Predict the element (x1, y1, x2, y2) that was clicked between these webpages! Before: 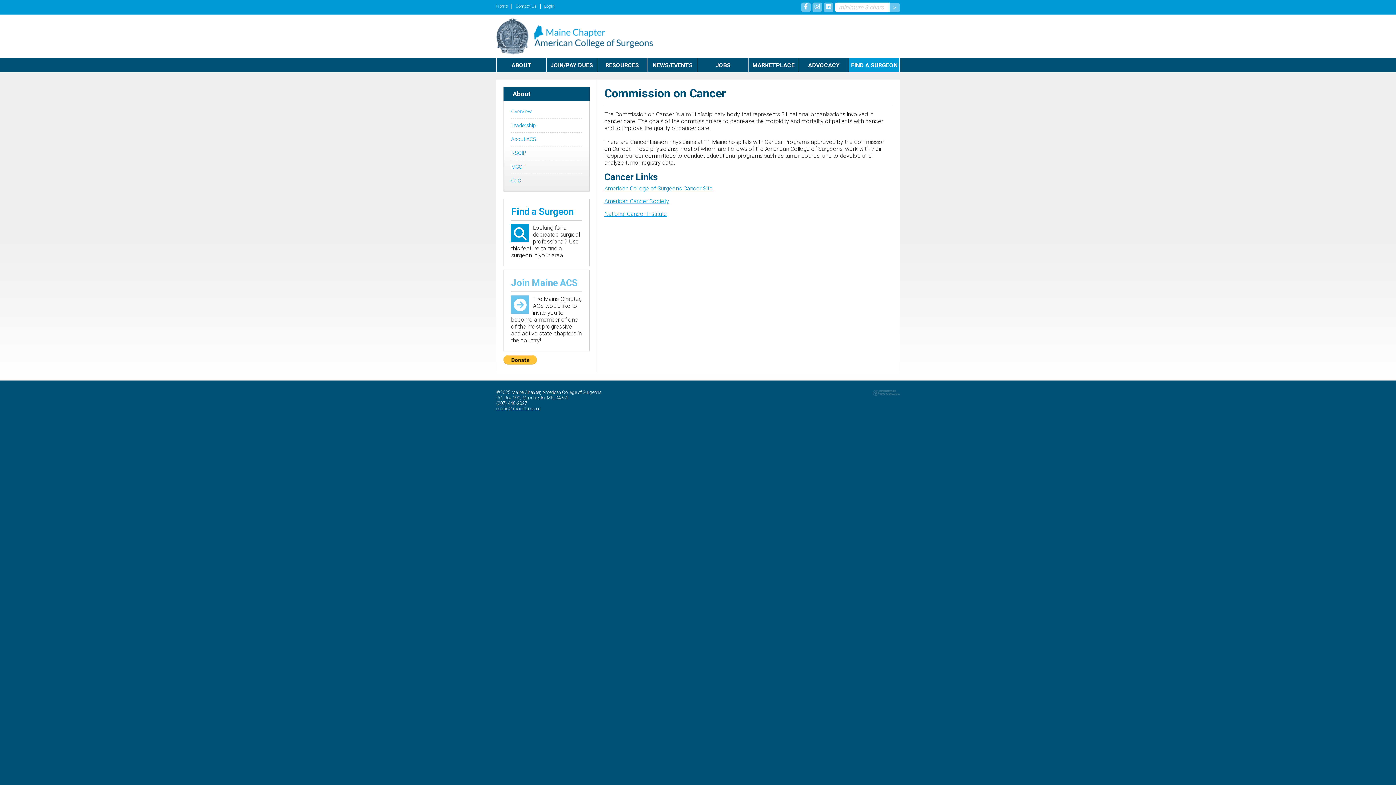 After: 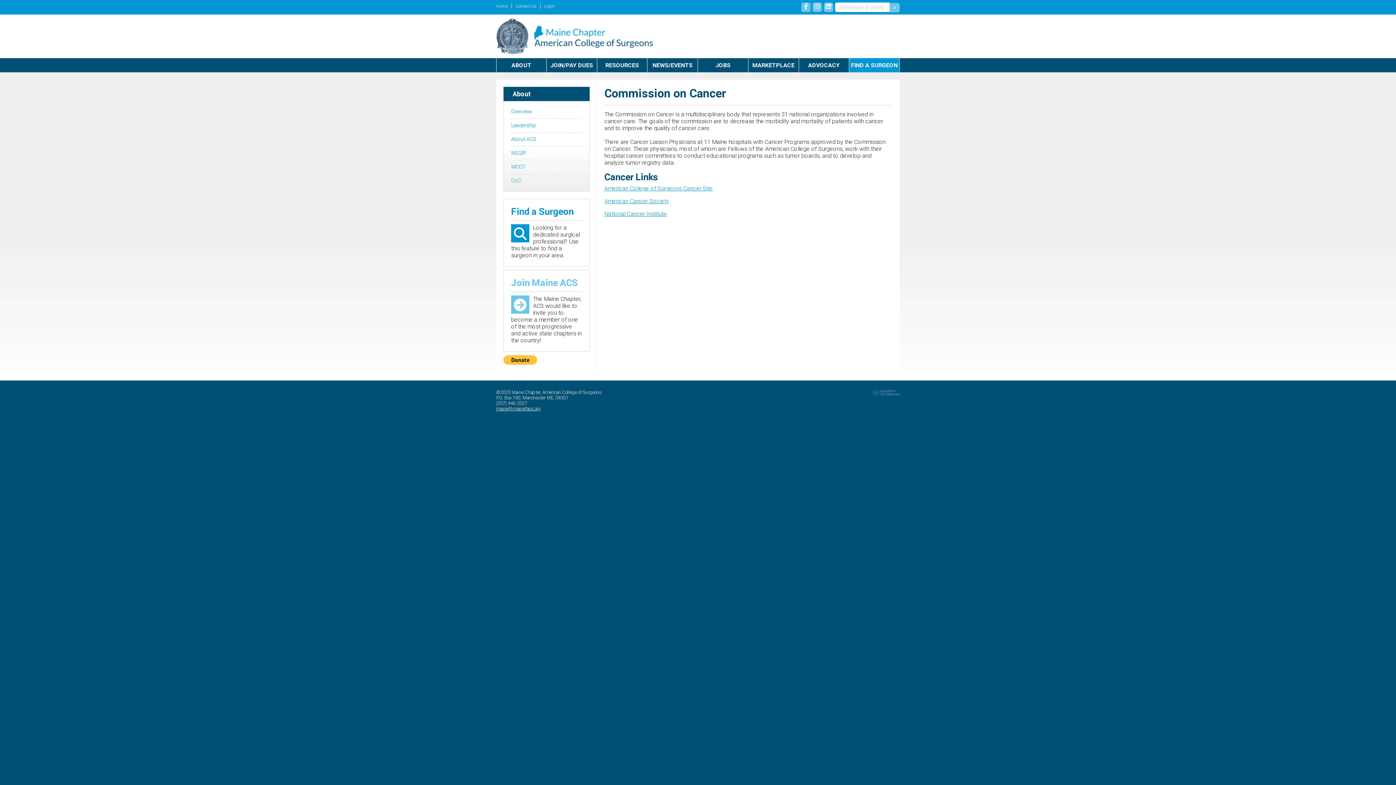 Action: bbox: (812, 2, 822, 12)